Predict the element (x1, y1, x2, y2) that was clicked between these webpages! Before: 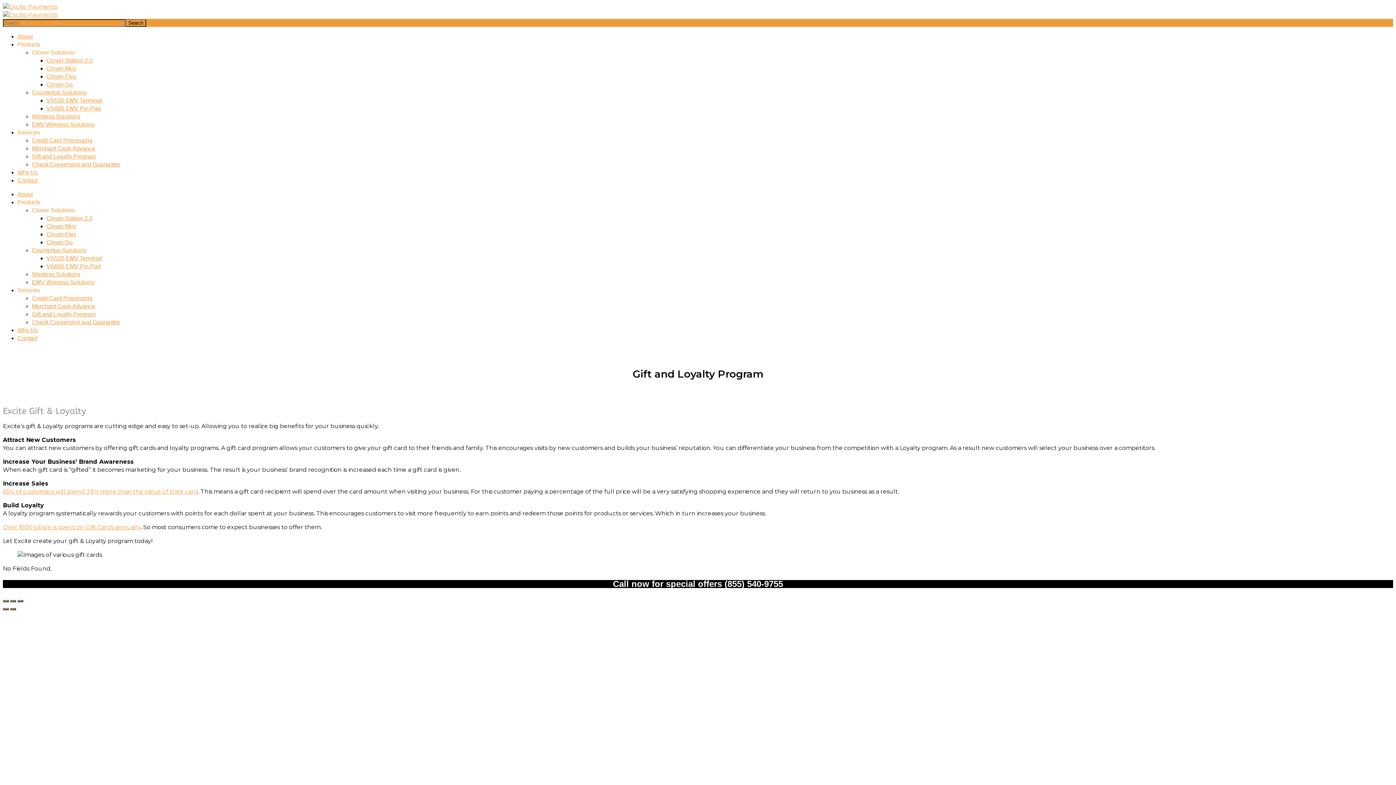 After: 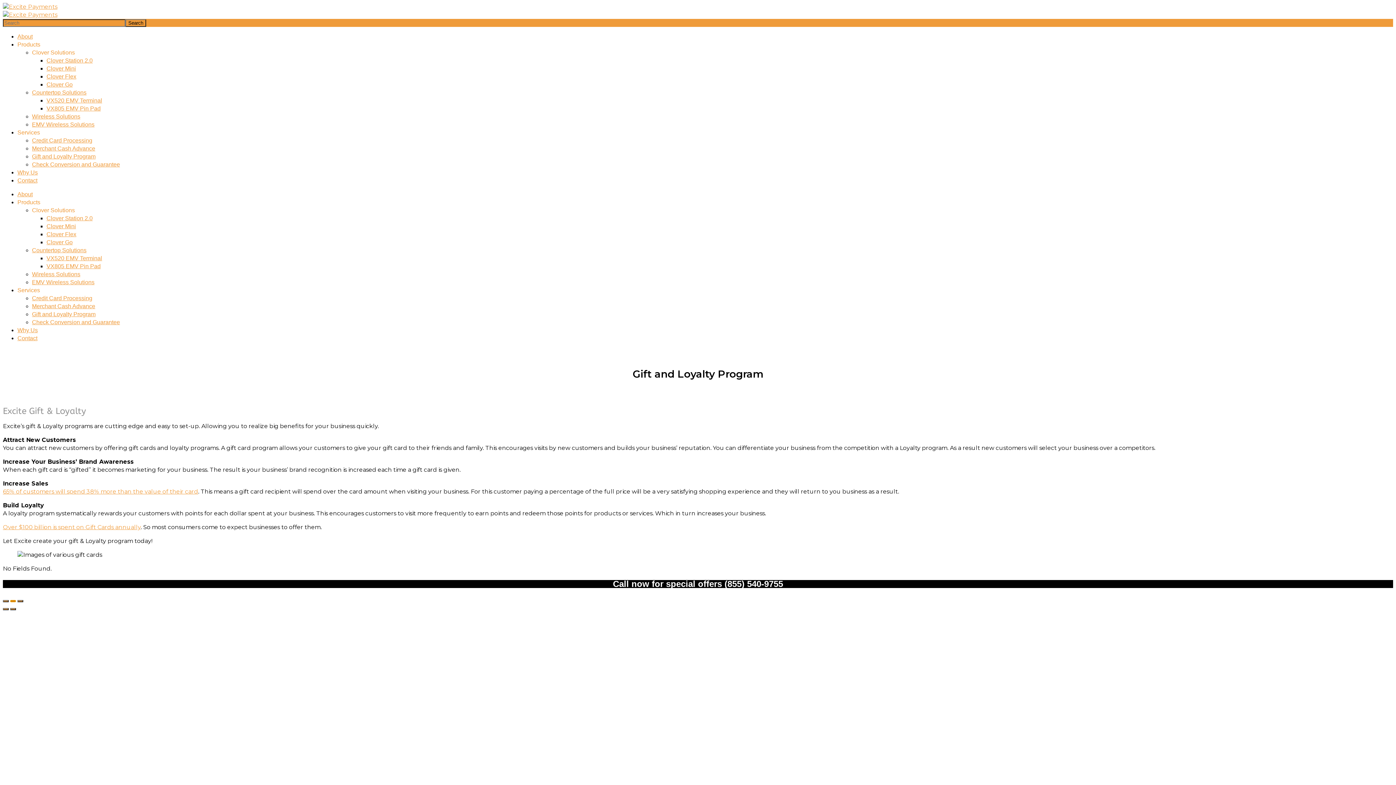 Action: bbox: (10, 600, 16, 602)